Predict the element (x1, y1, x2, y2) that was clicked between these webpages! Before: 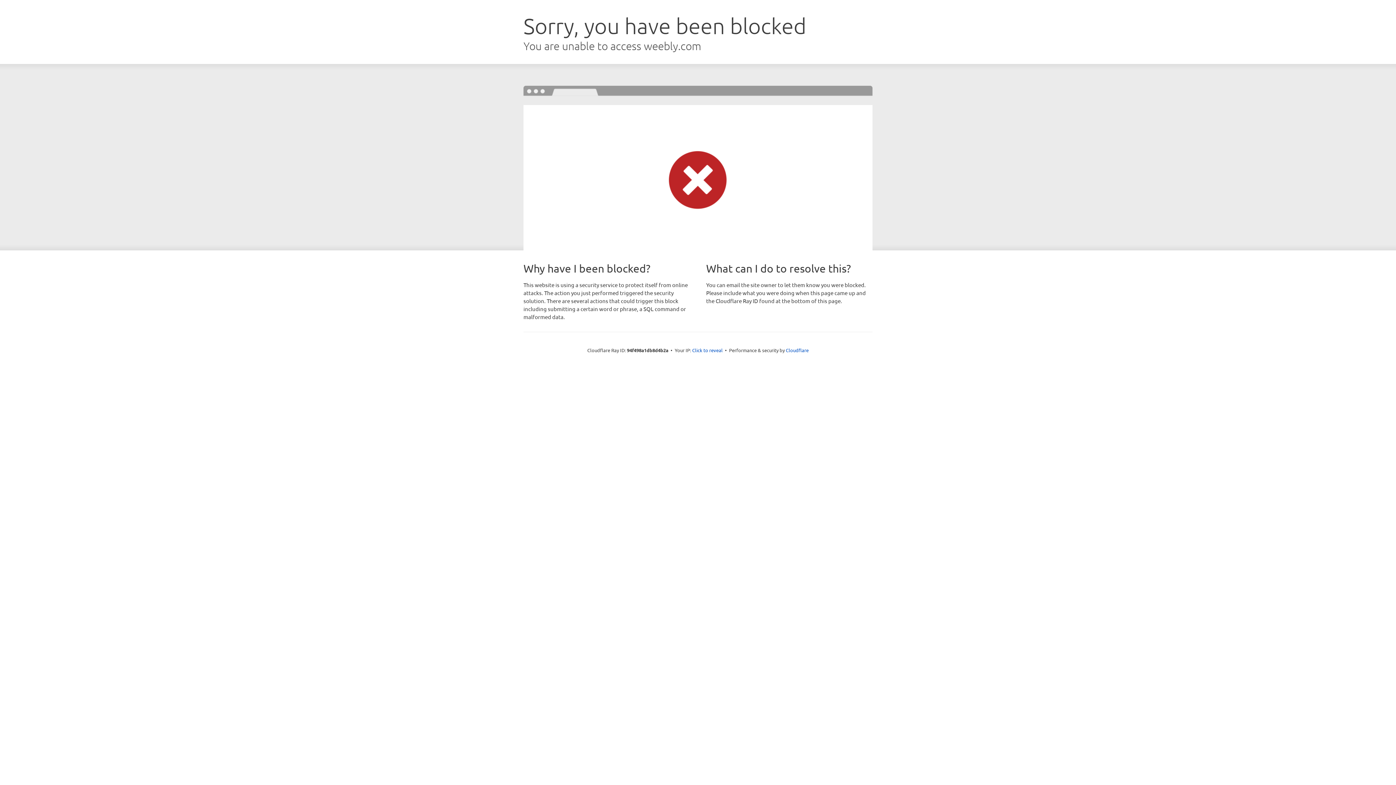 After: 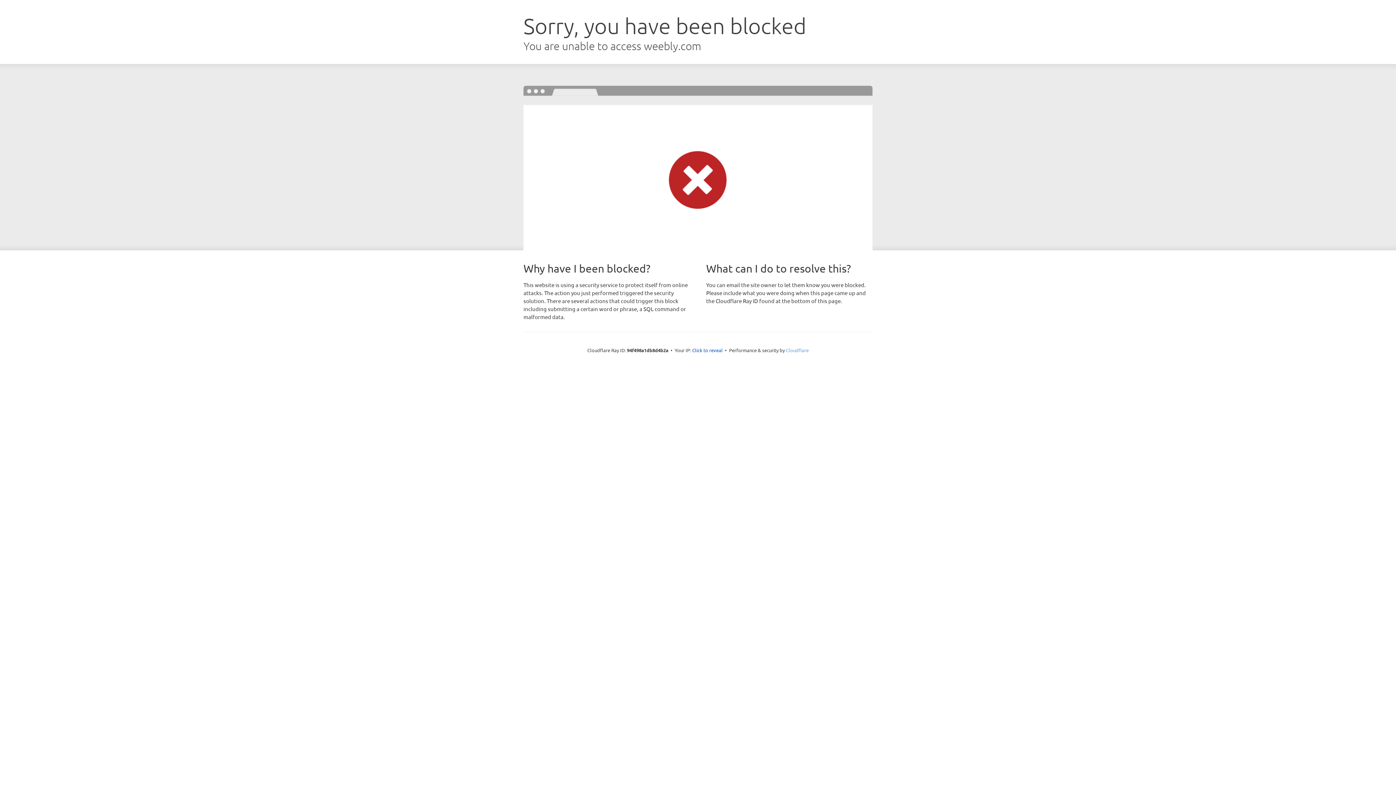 Action: label: Cloudflare bbox: (786, 347, 808, 353)